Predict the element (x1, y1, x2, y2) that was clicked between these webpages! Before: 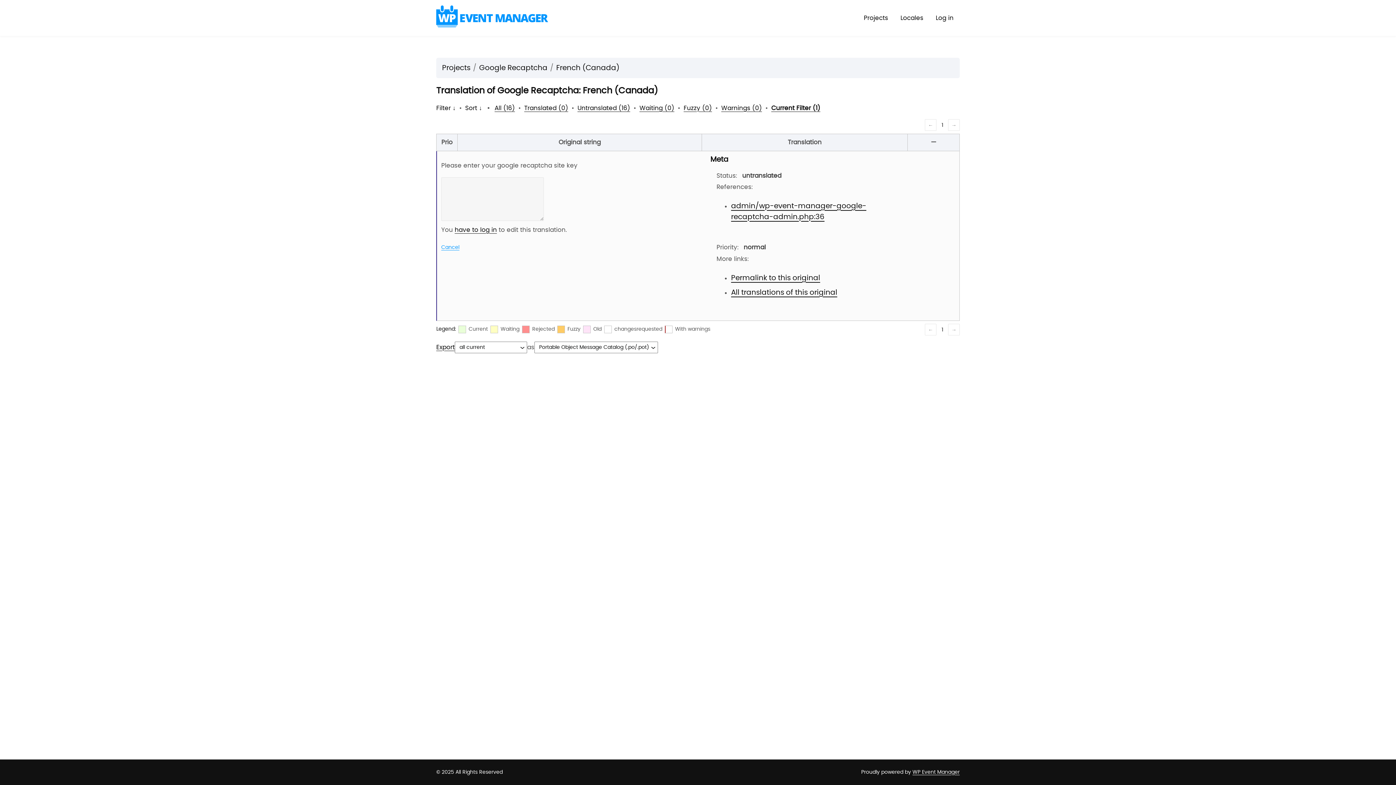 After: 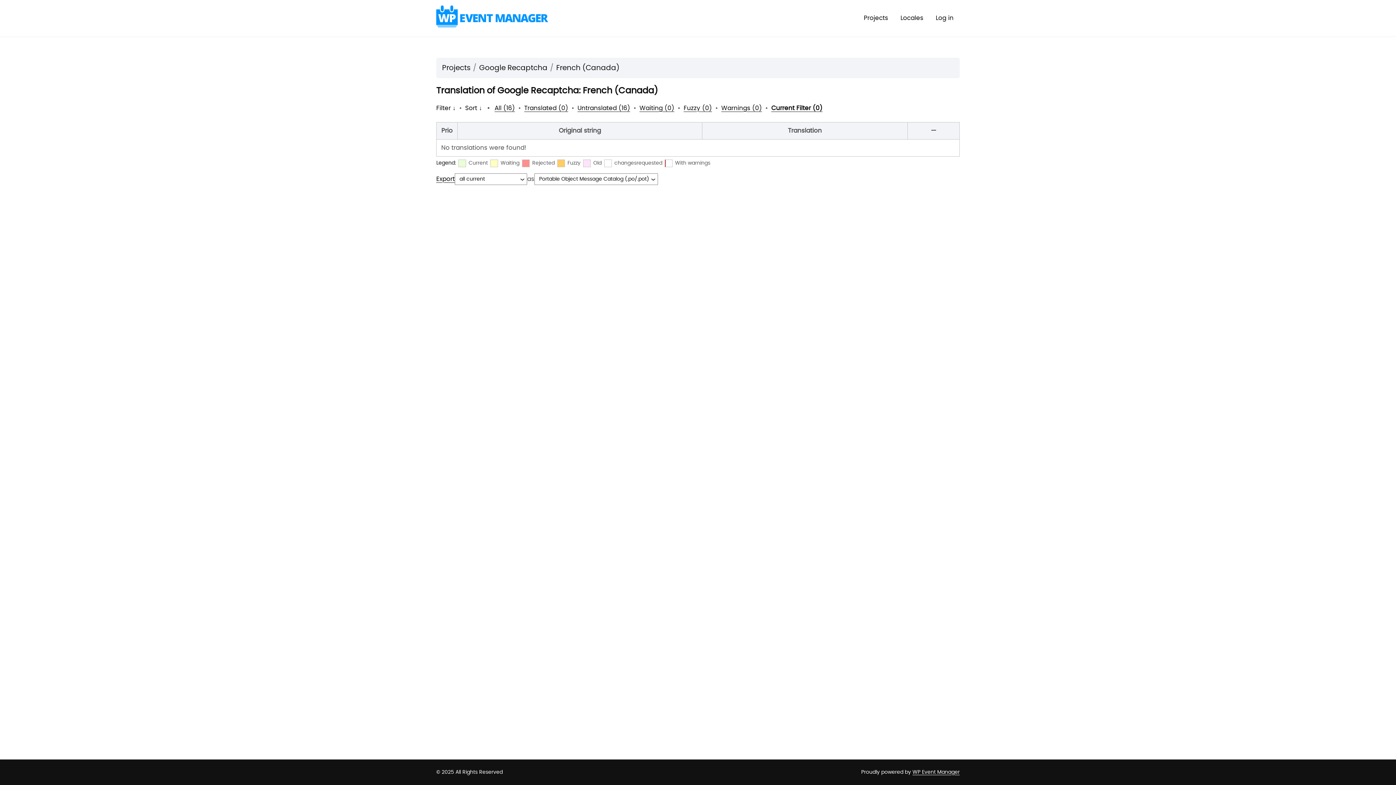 Action: label: All translations of this original bbox: (731, 289, 837, 296)